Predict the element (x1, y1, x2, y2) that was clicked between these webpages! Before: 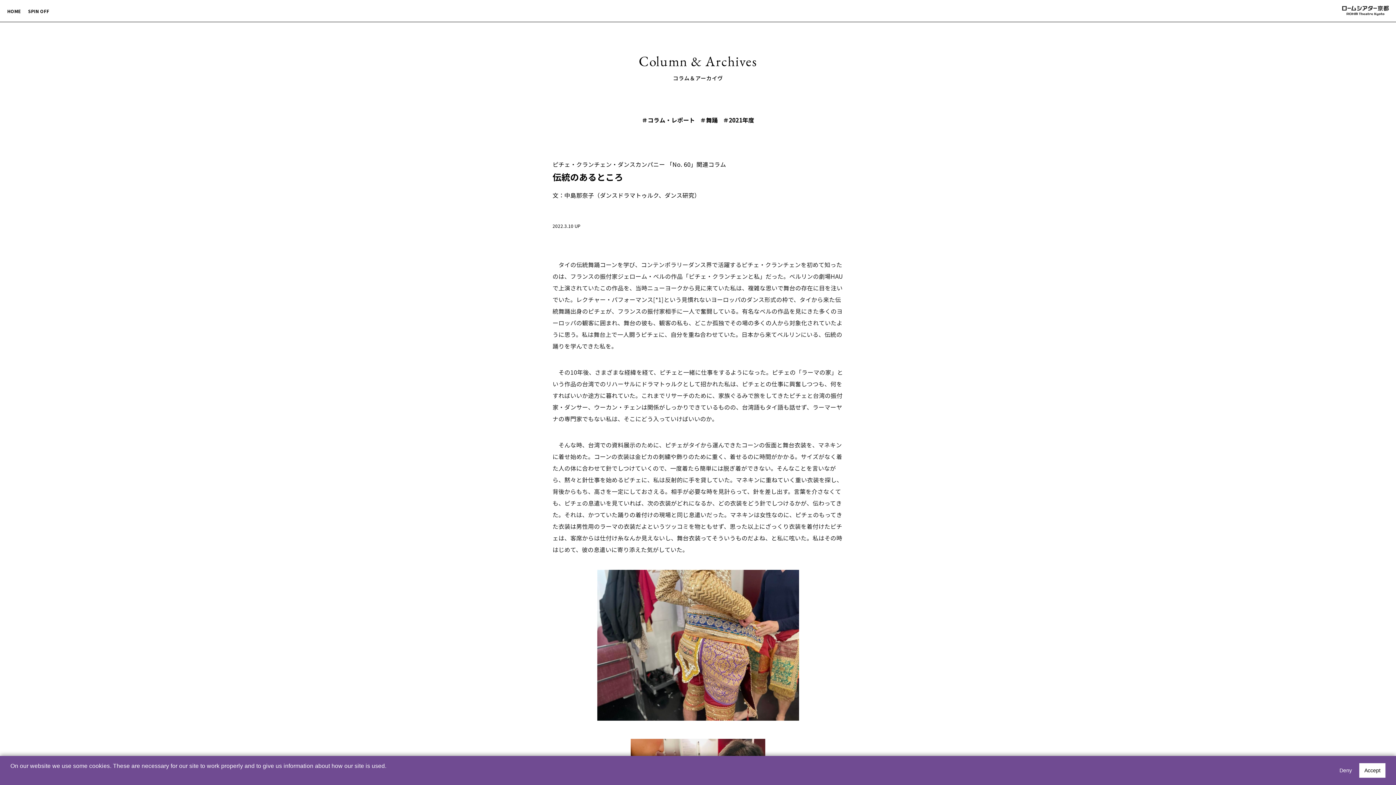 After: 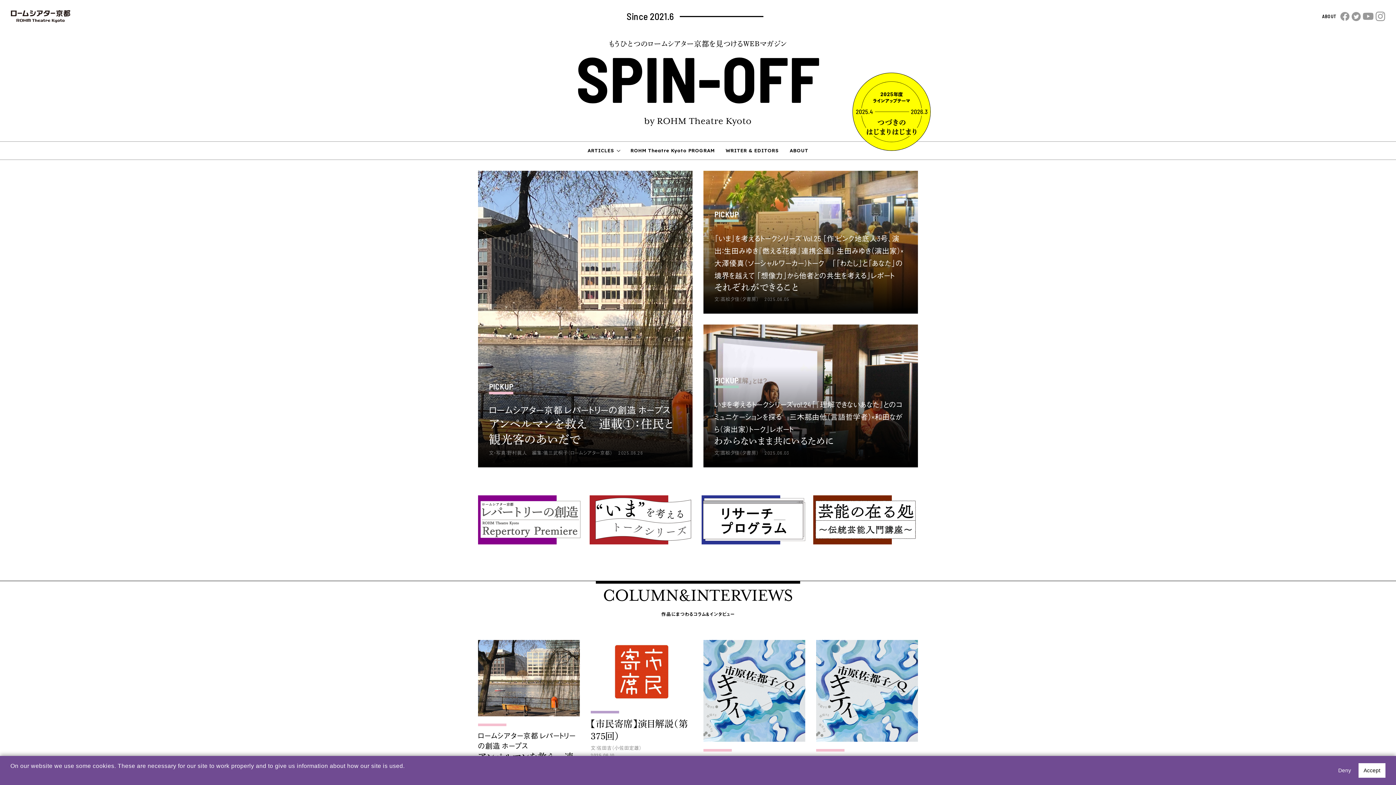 Action: bbox: (28, 8, 49, 14) label: SPIN OFF